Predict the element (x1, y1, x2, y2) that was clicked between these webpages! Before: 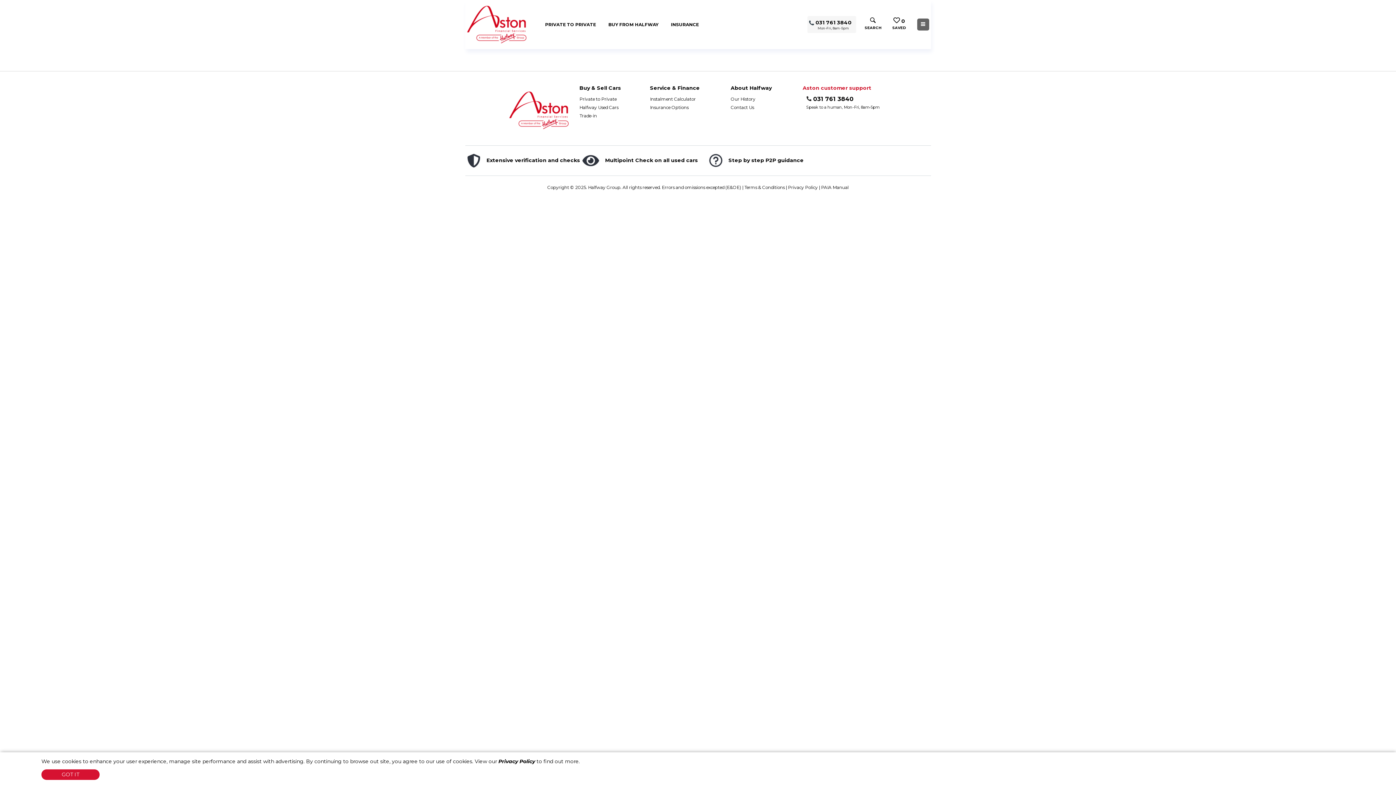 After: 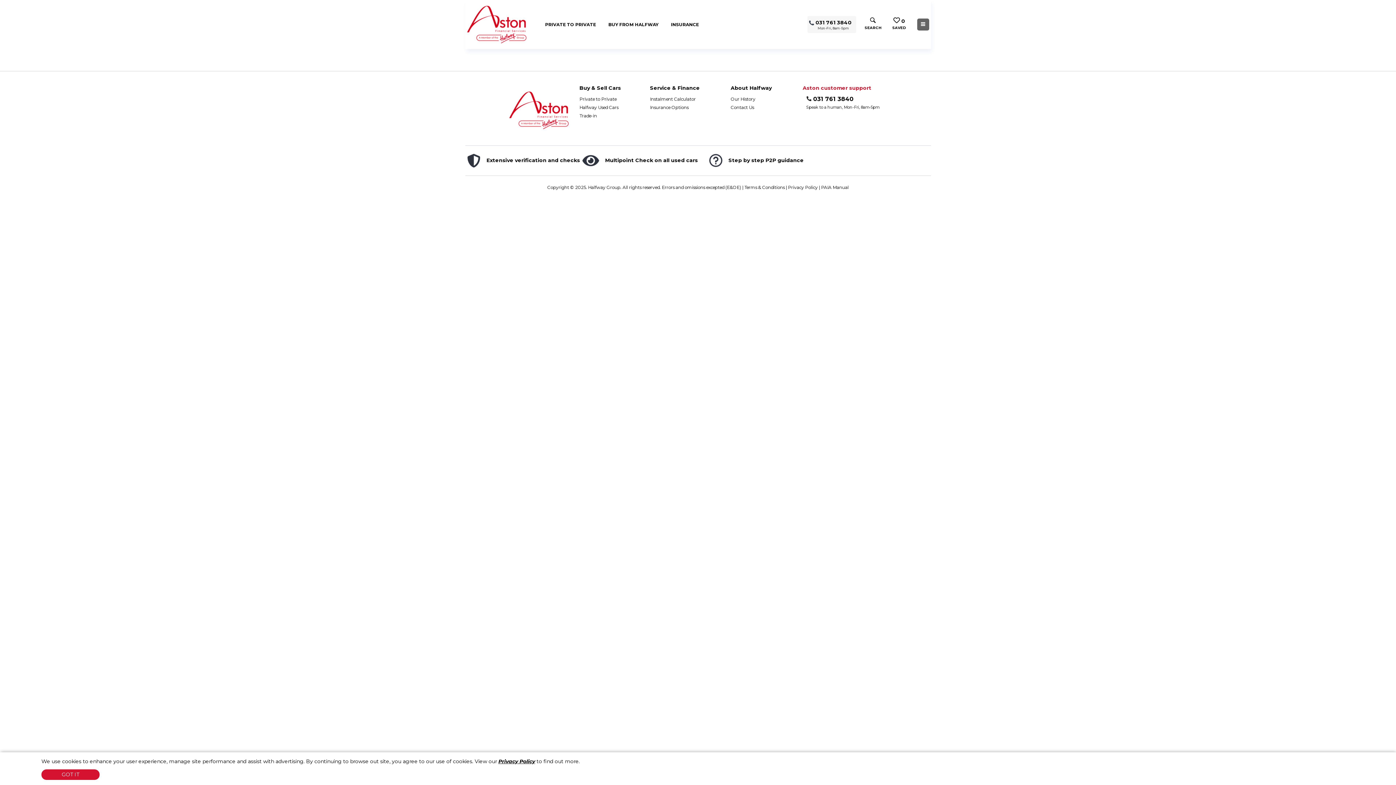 Action: bbox: (498, 758, 535, 765) label: Privacy Policy